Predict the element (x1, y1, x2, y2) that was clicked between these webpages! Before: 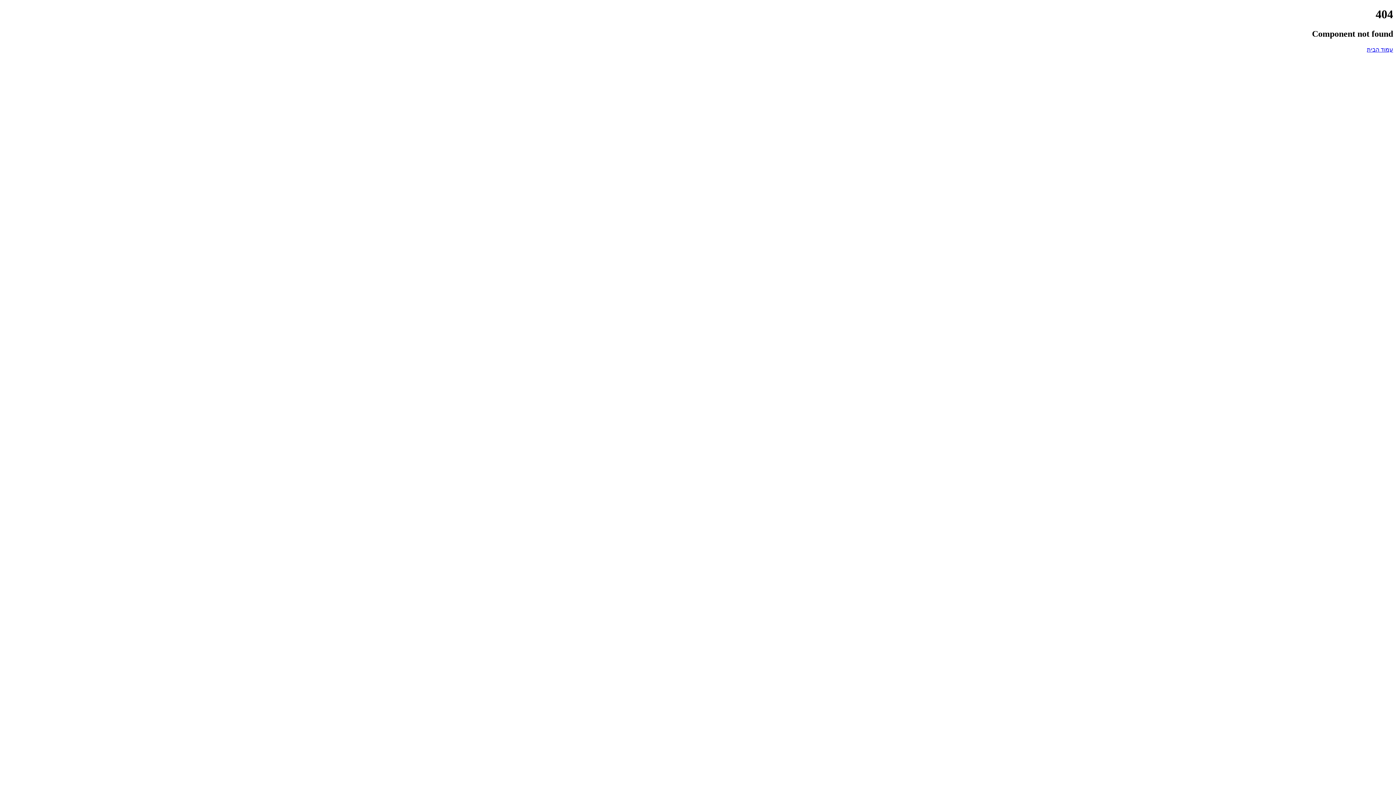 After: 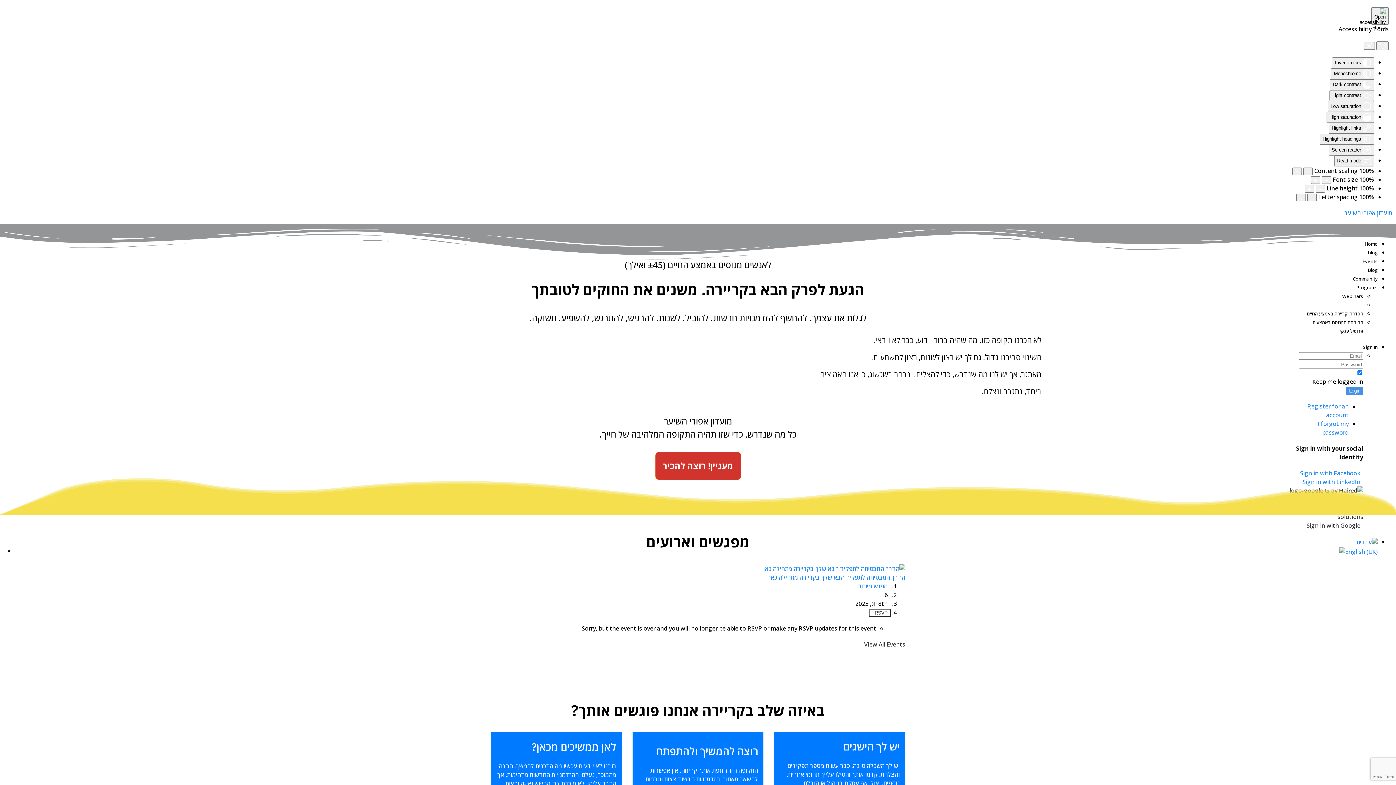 Action: label: עמוד הבית bbox: (1367, 46, 1393, 52)